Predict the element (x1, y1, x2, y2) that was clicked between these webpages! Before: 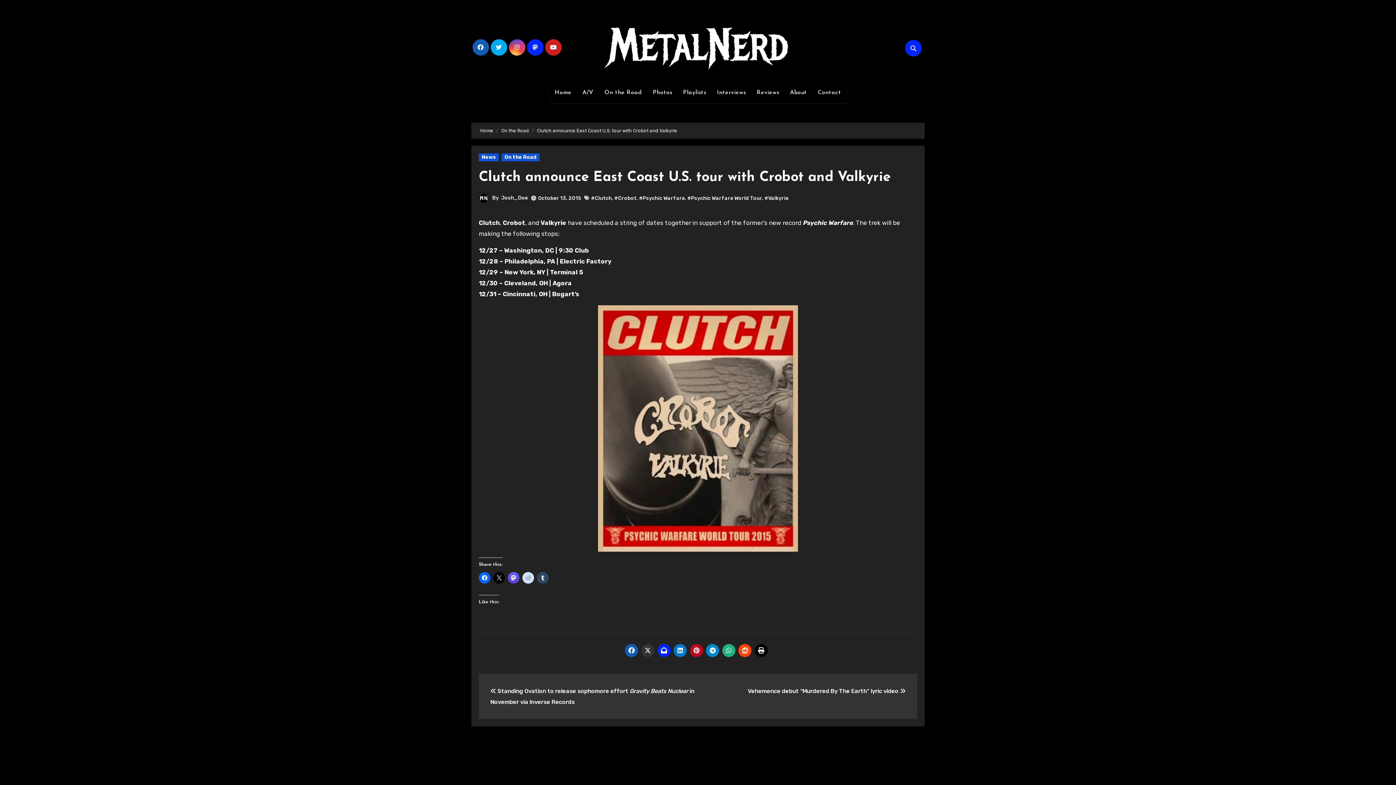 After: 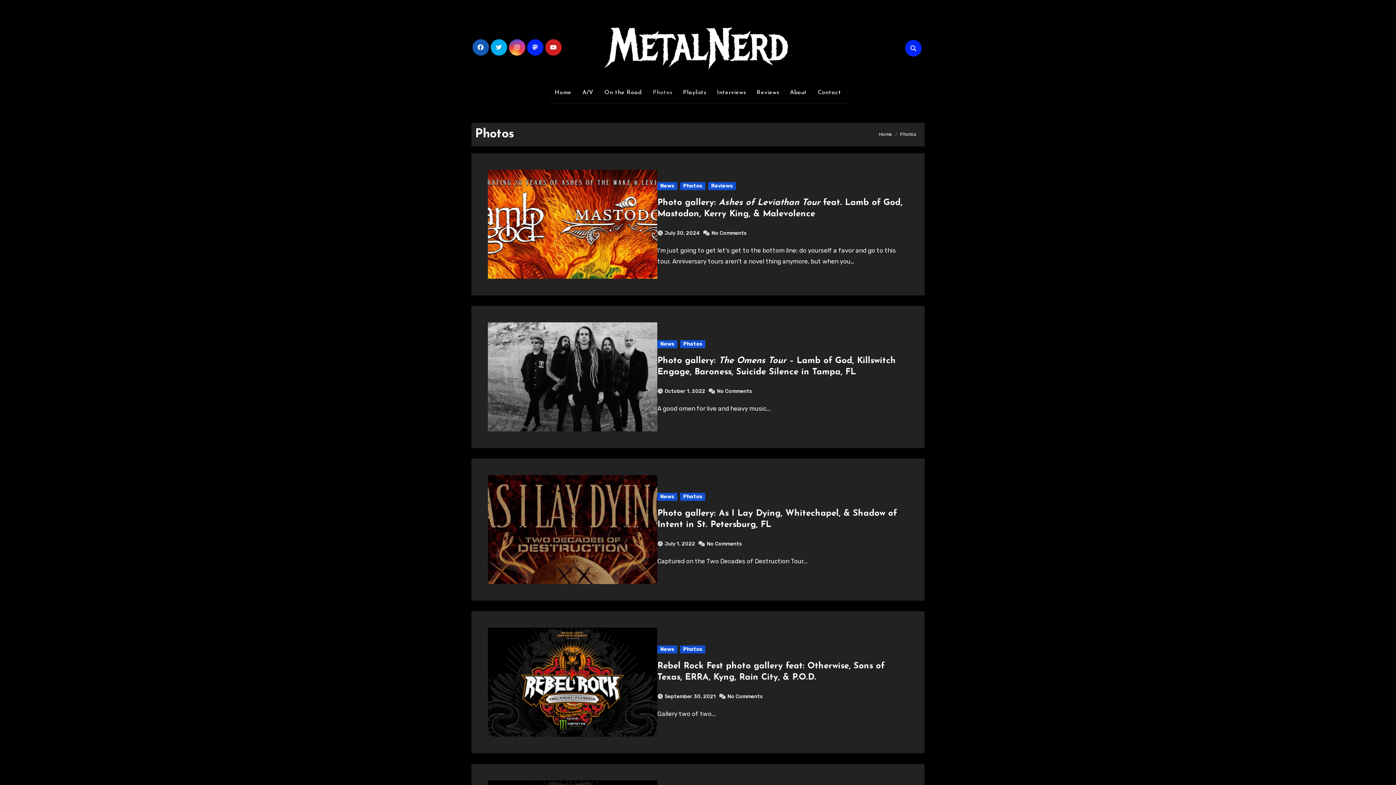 Action: label: Photos bbox: (647, 82, 677, 103)